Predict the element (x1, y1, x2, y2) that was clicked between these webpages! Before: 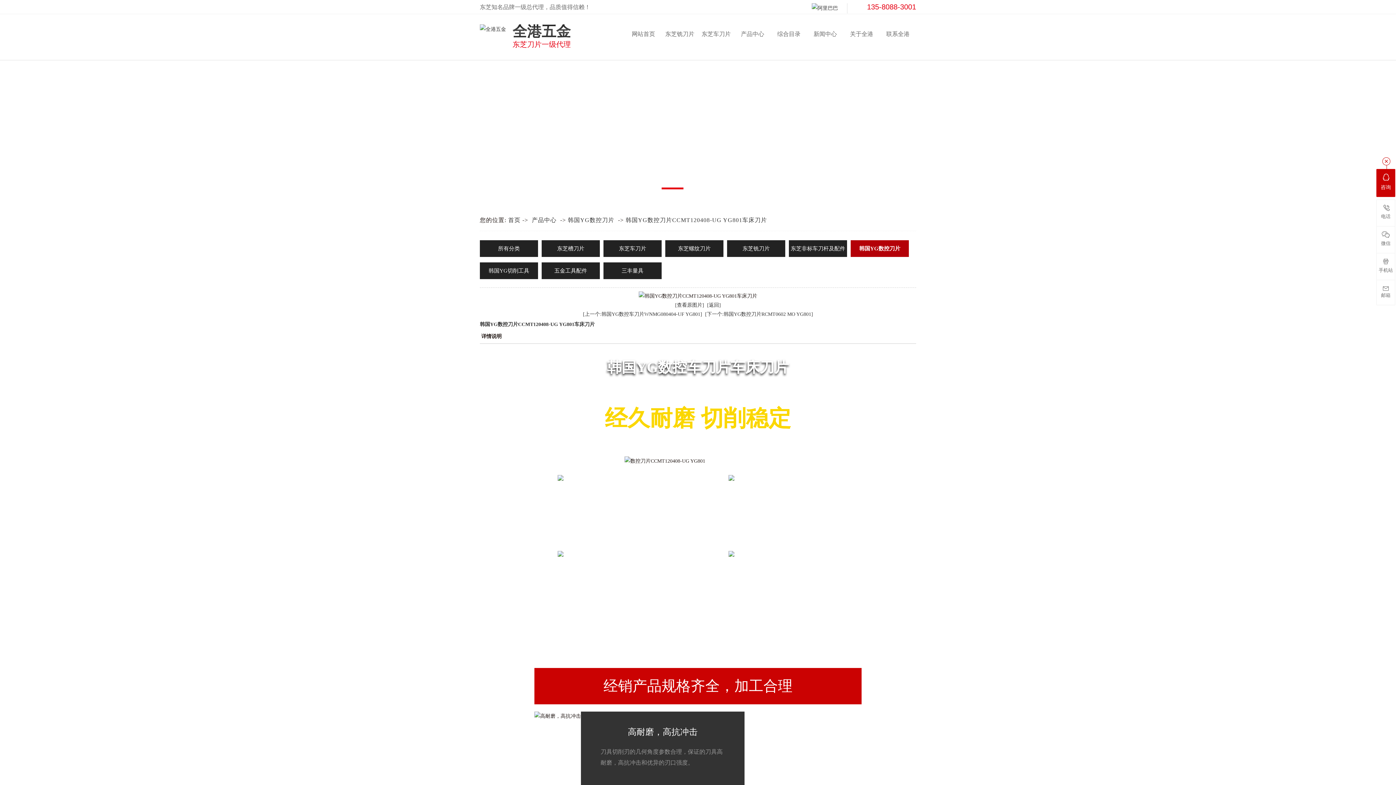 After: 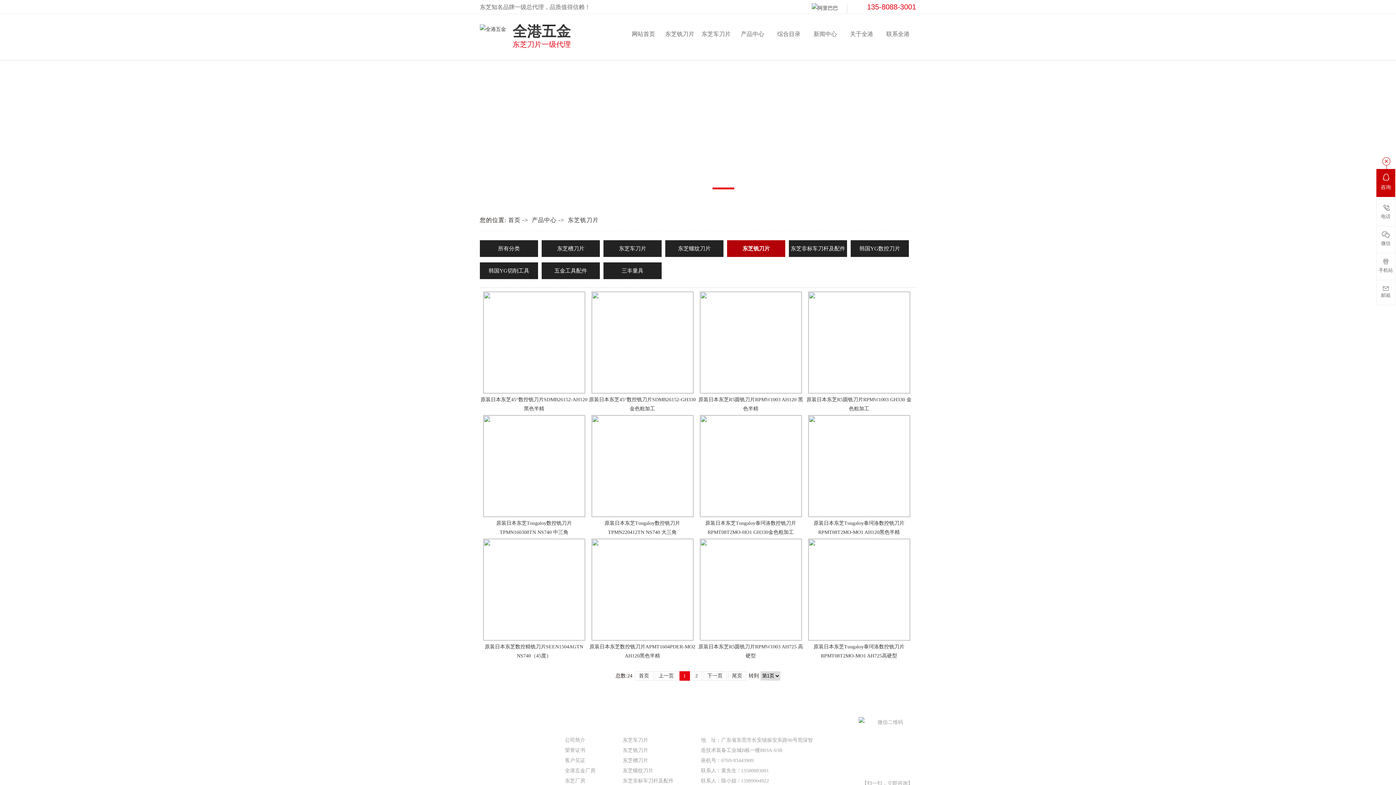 Action: label: 东芝铣刀片 bbox: (661, 23, 698, 45)